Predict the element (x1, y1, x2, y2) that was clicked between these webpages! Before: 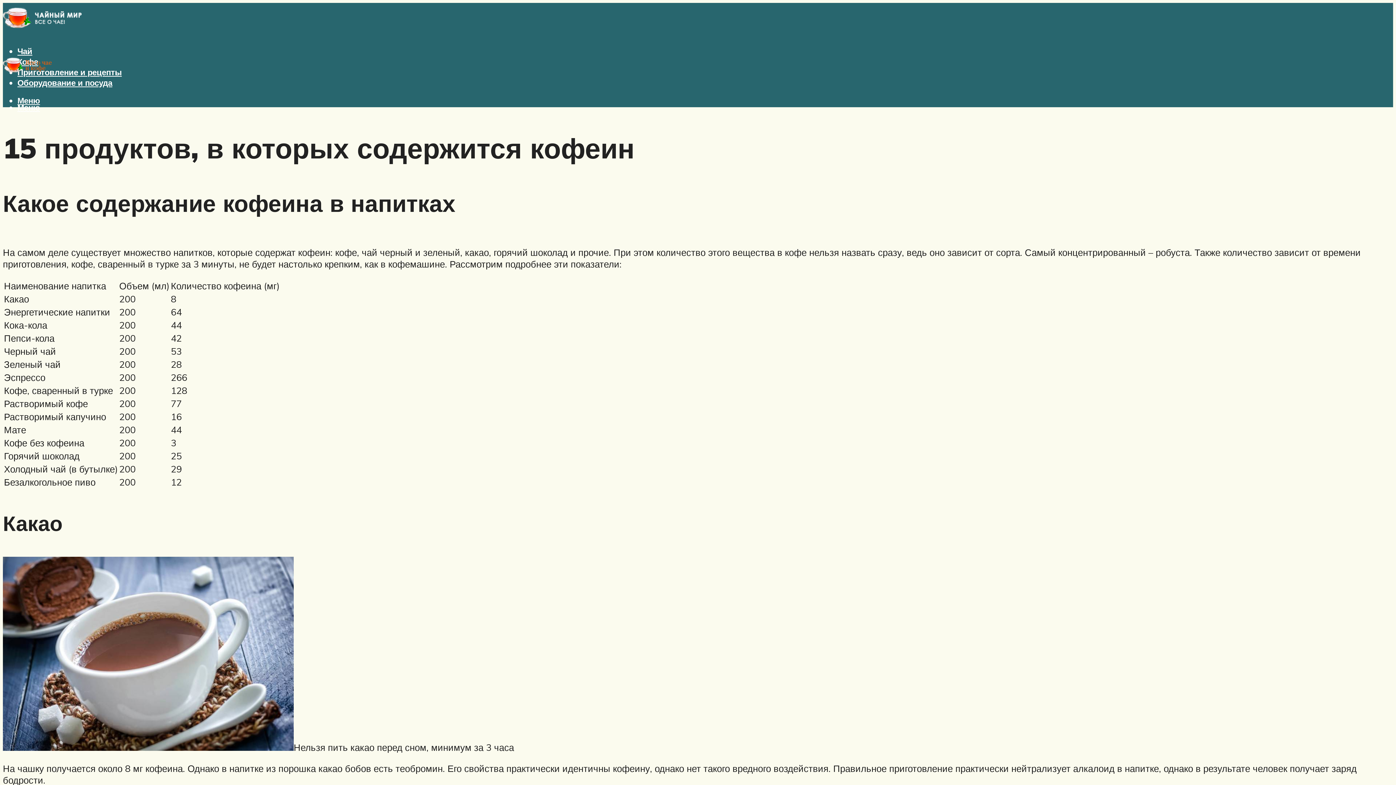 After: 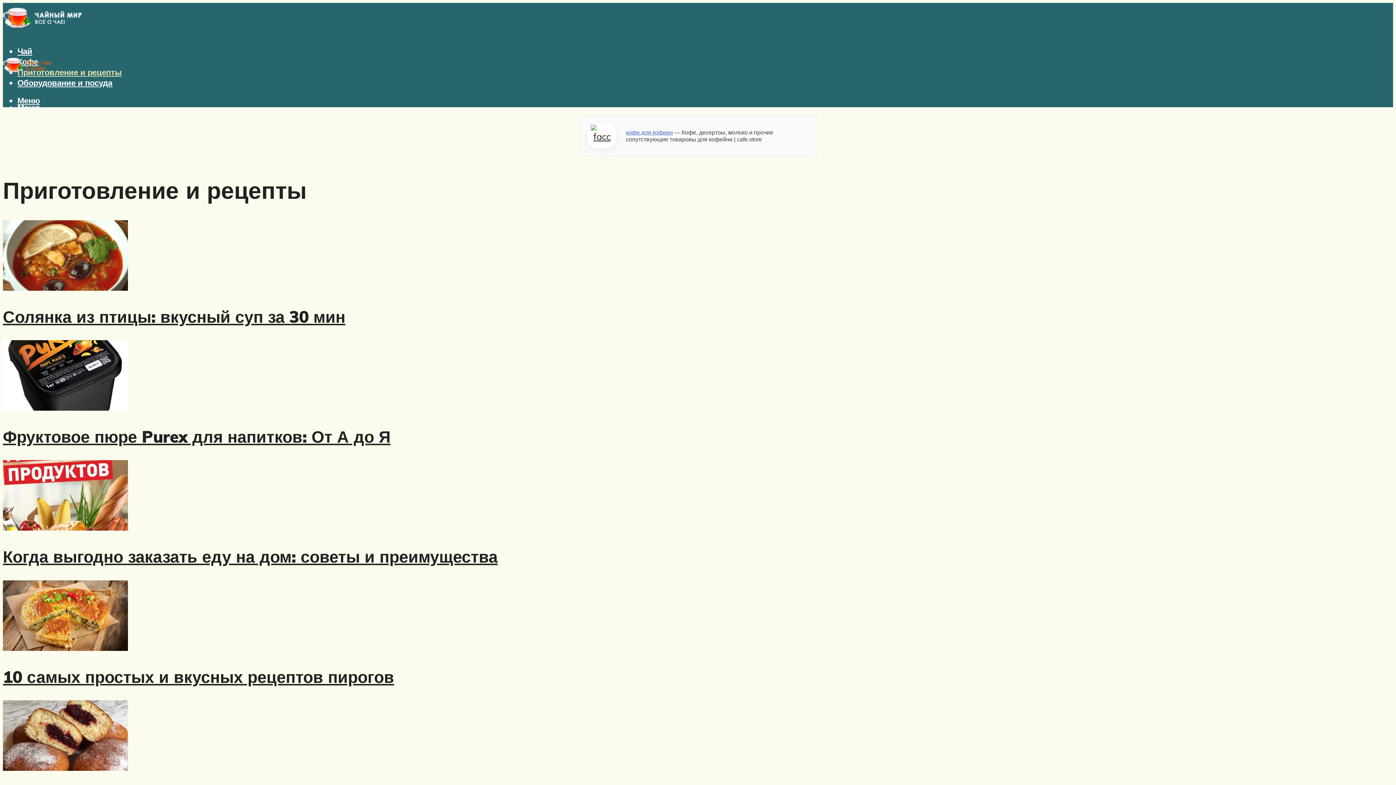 Action: label: Приготовление и рецепты bbox: (17, 67, 121, 77)